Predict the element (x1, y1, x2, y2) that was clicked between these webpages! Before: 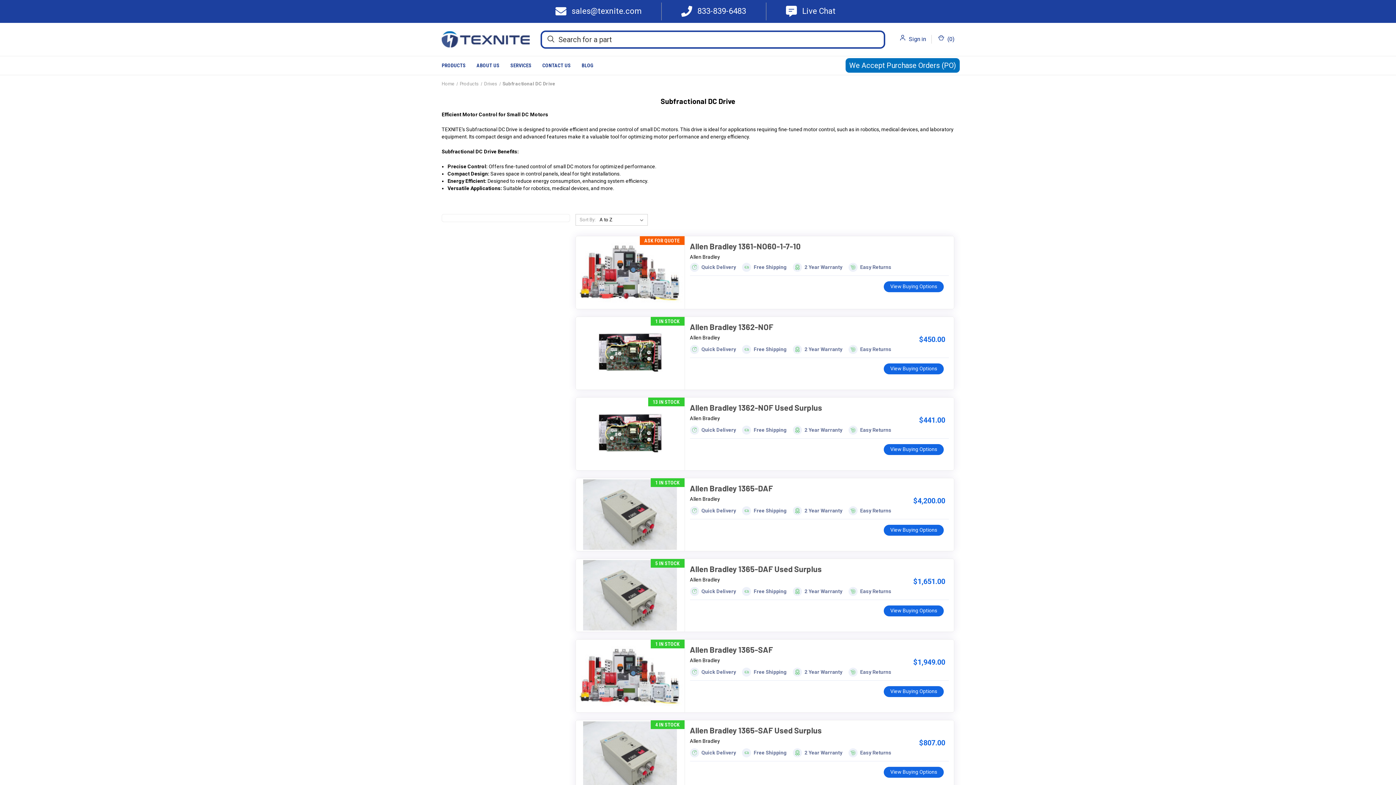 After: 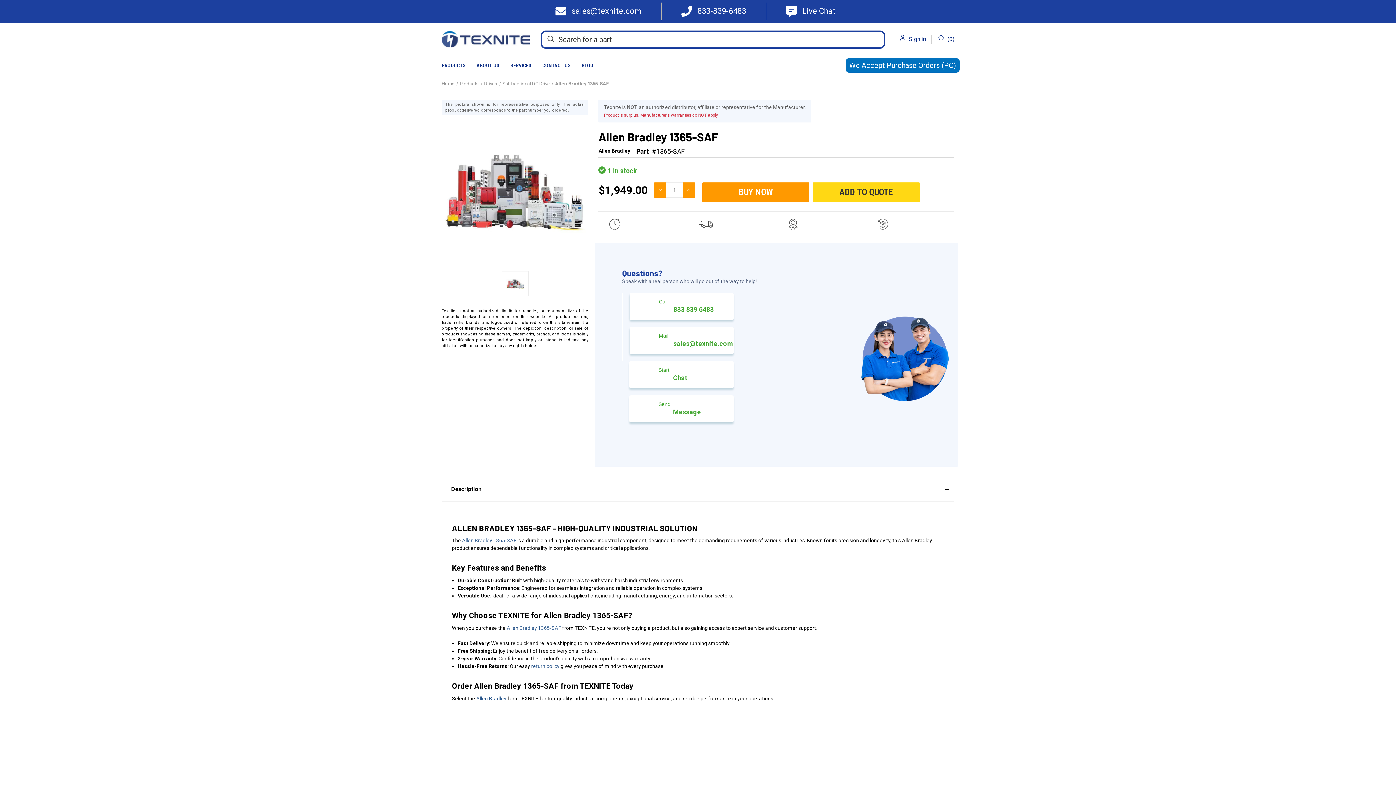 Action: label: Allen Bradley 1365-SAF, $1,949.00

 bbox: (884, 686, 944, 697)